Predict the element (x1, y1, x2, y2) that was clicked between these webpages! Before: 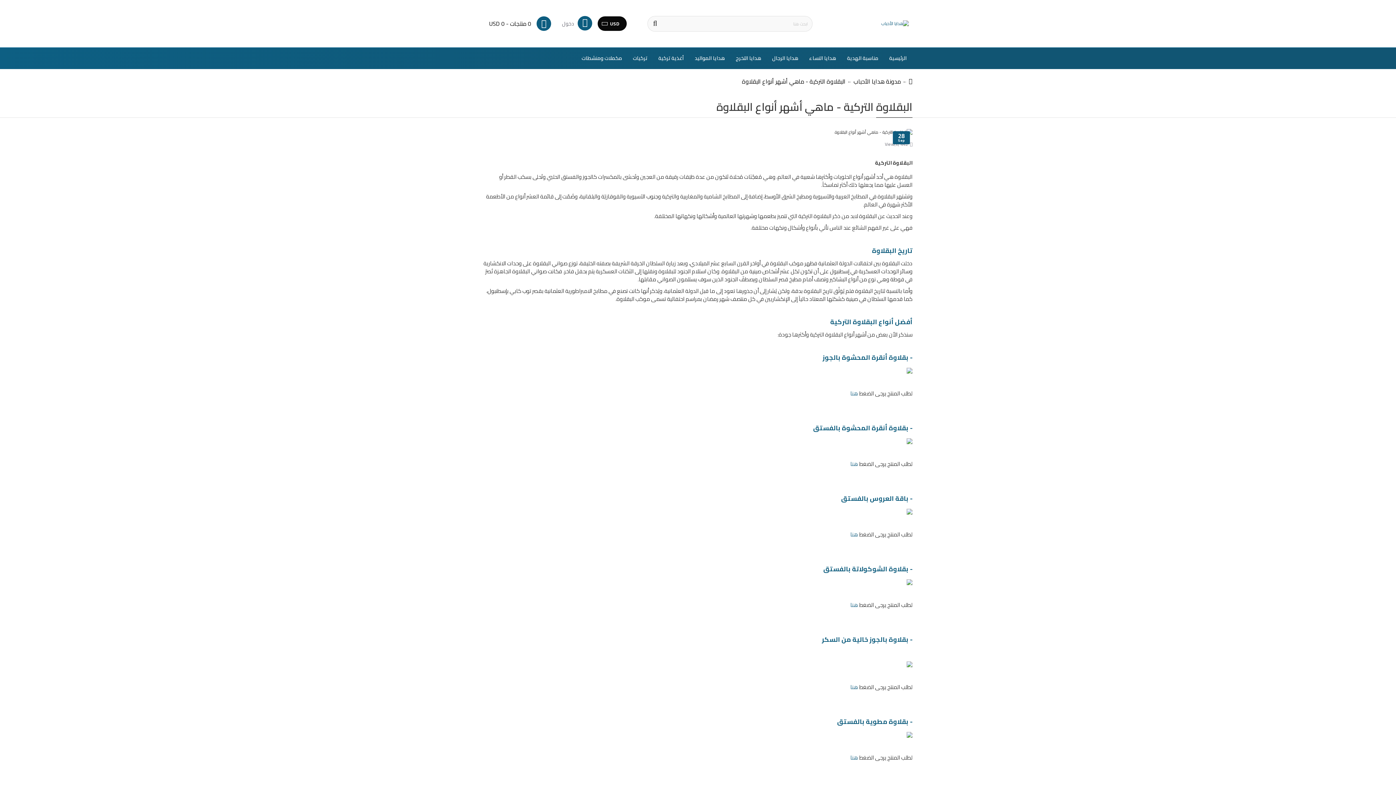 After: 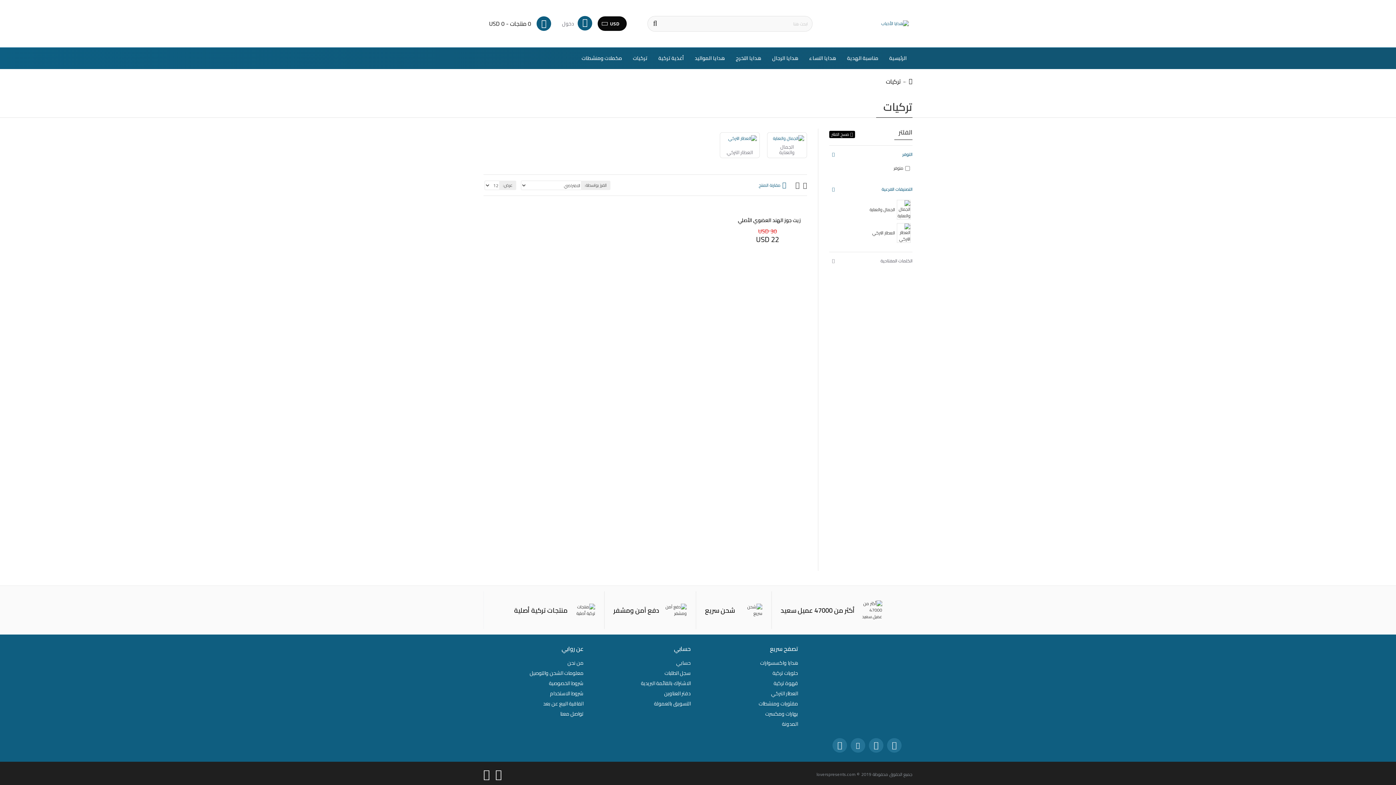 Action: label: تركيات bbox: (627, 47, 653, 69)